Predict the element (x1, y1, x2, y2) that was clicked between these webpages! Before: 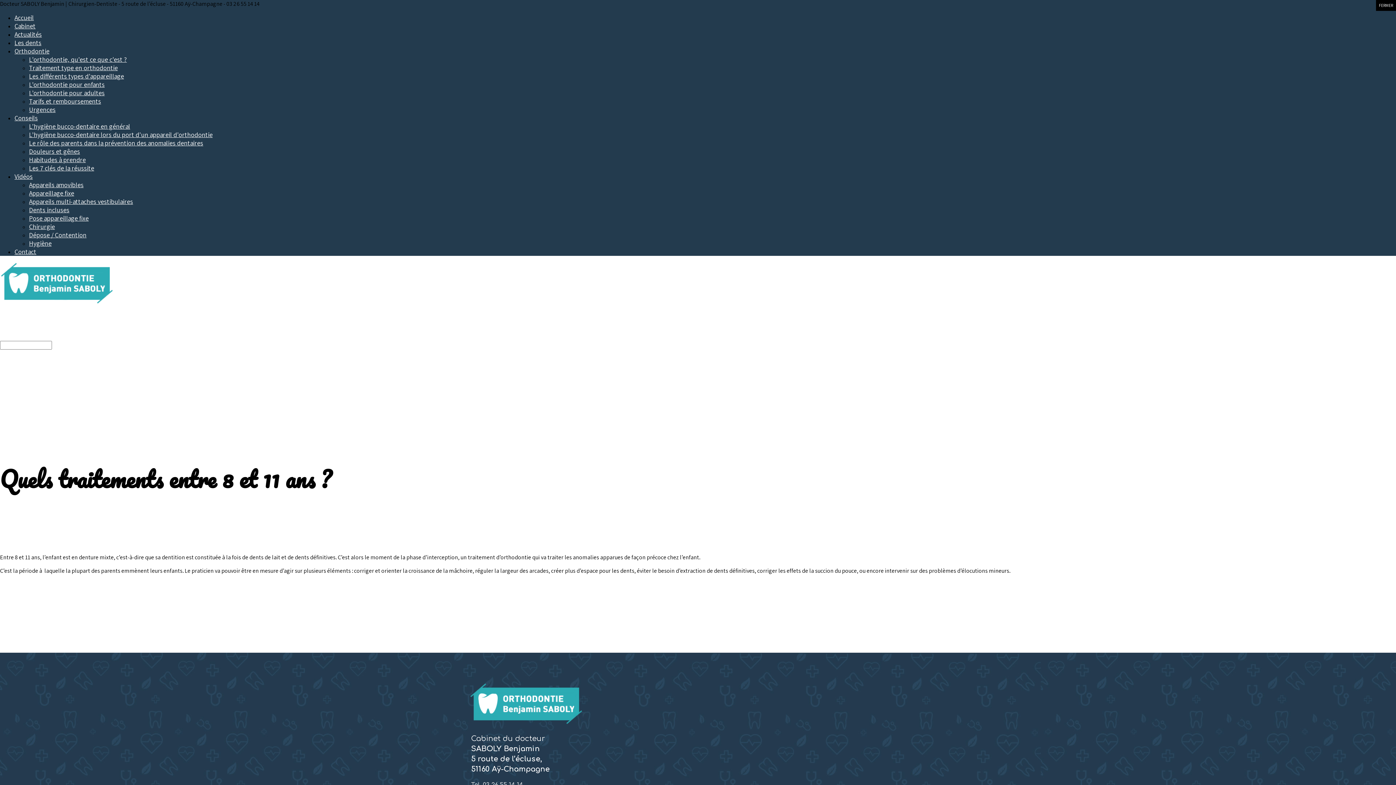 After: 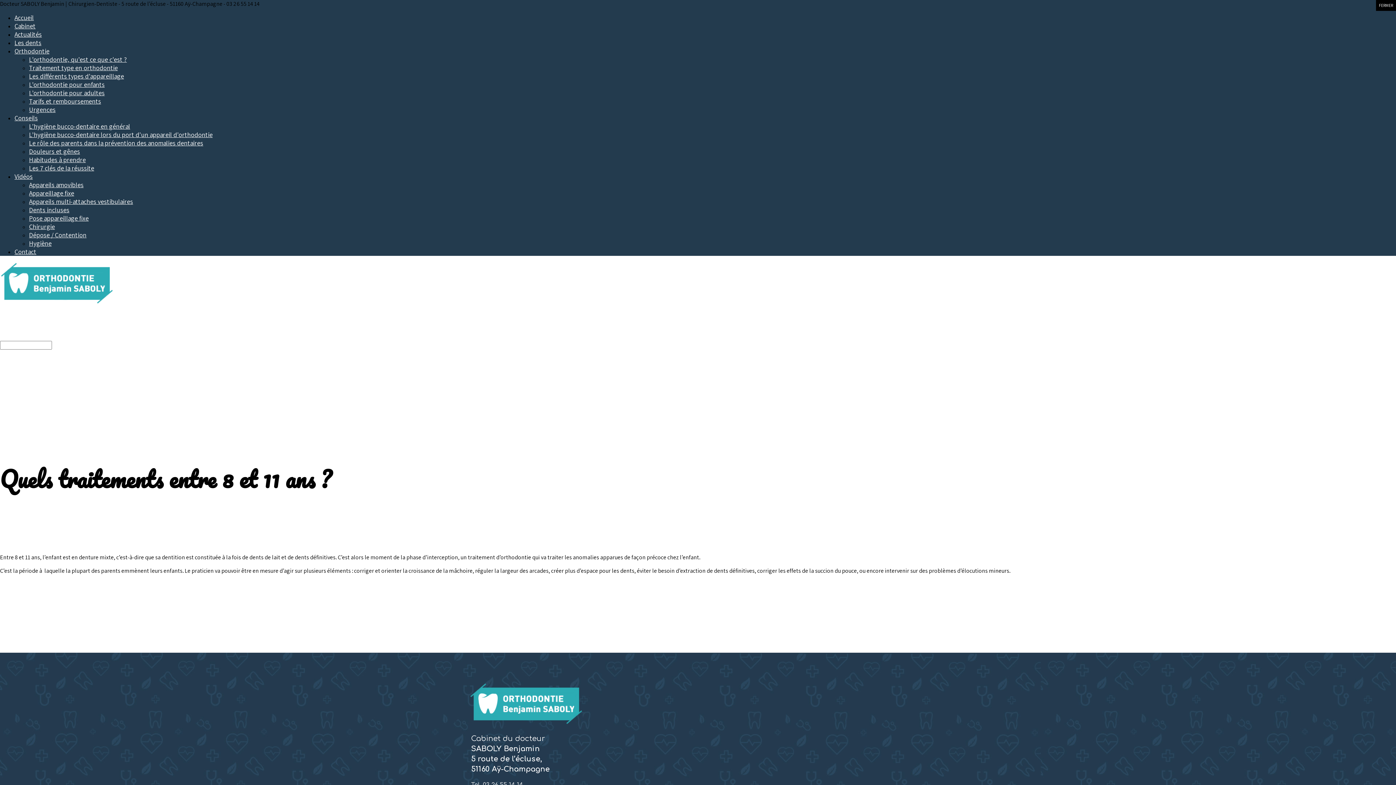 Action: label: Conseils bbox: (14, 110, 37, 125)